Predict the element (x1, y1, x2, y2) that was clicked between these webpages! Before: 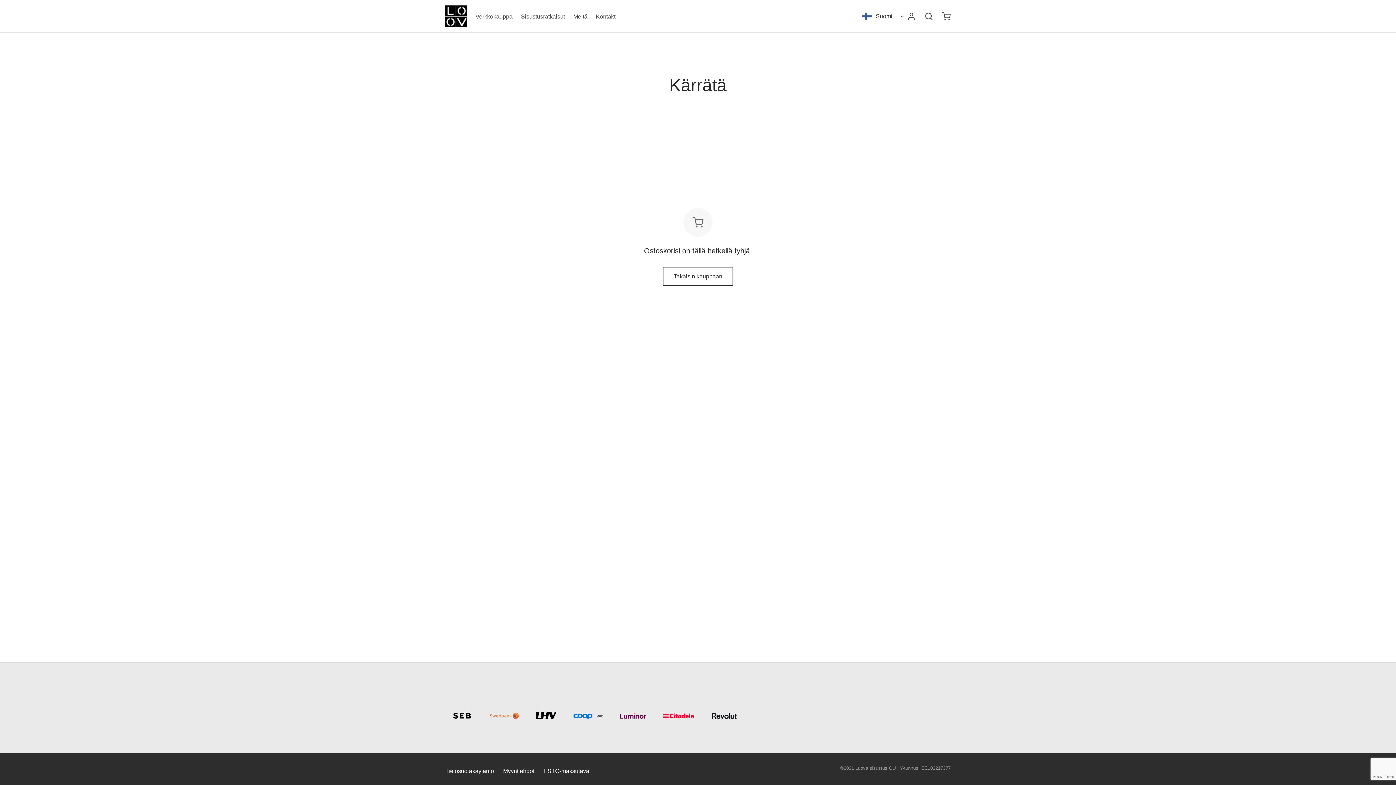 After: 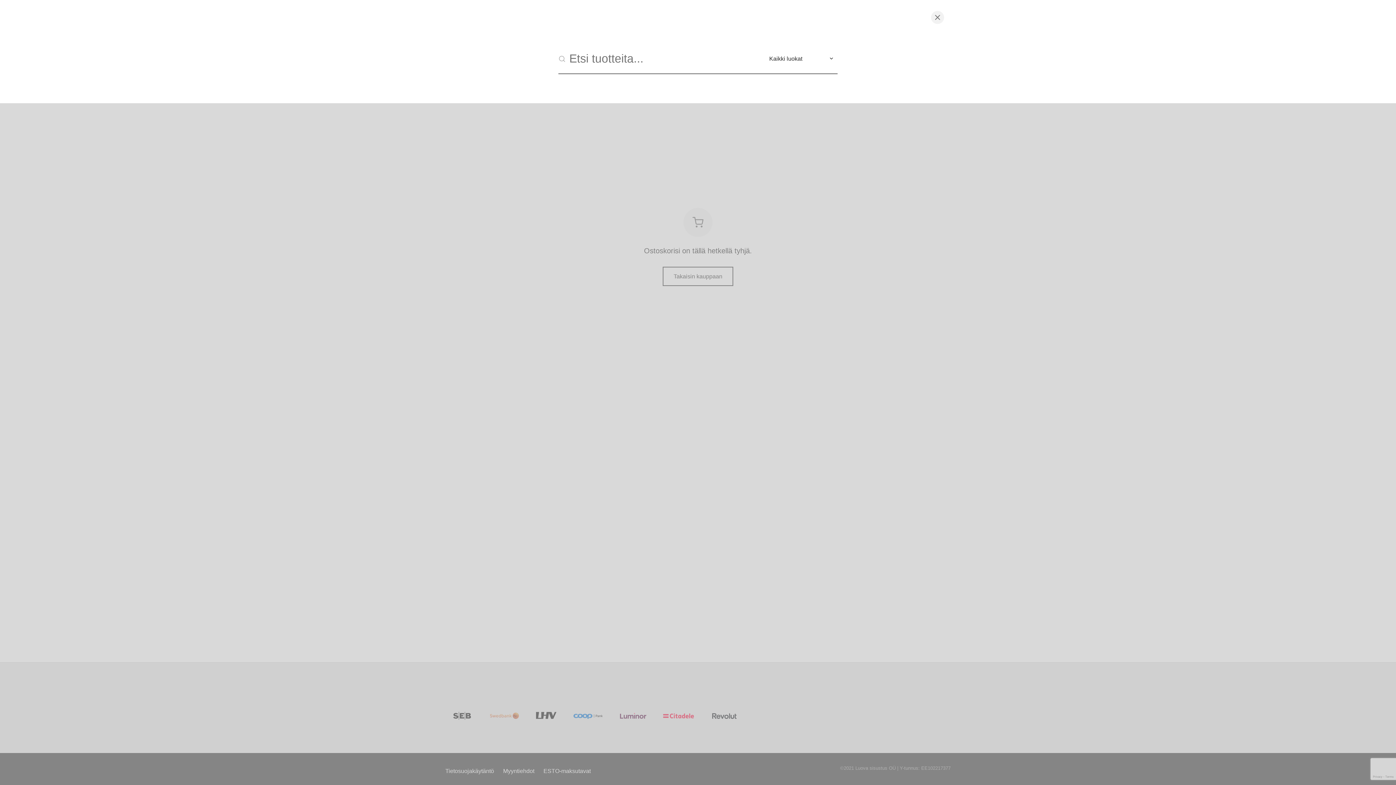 Action: bbox: (924, 12, 933, 20) label: Otsi